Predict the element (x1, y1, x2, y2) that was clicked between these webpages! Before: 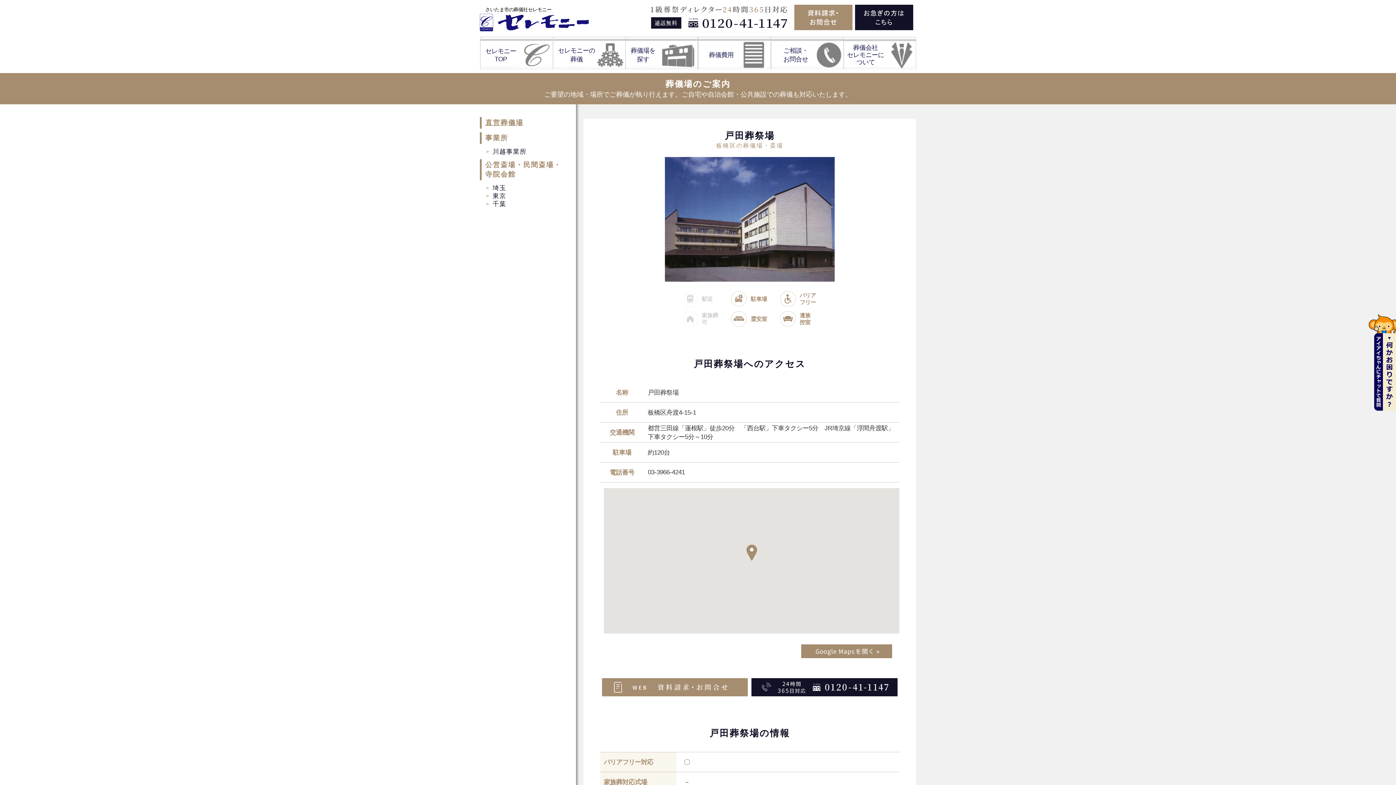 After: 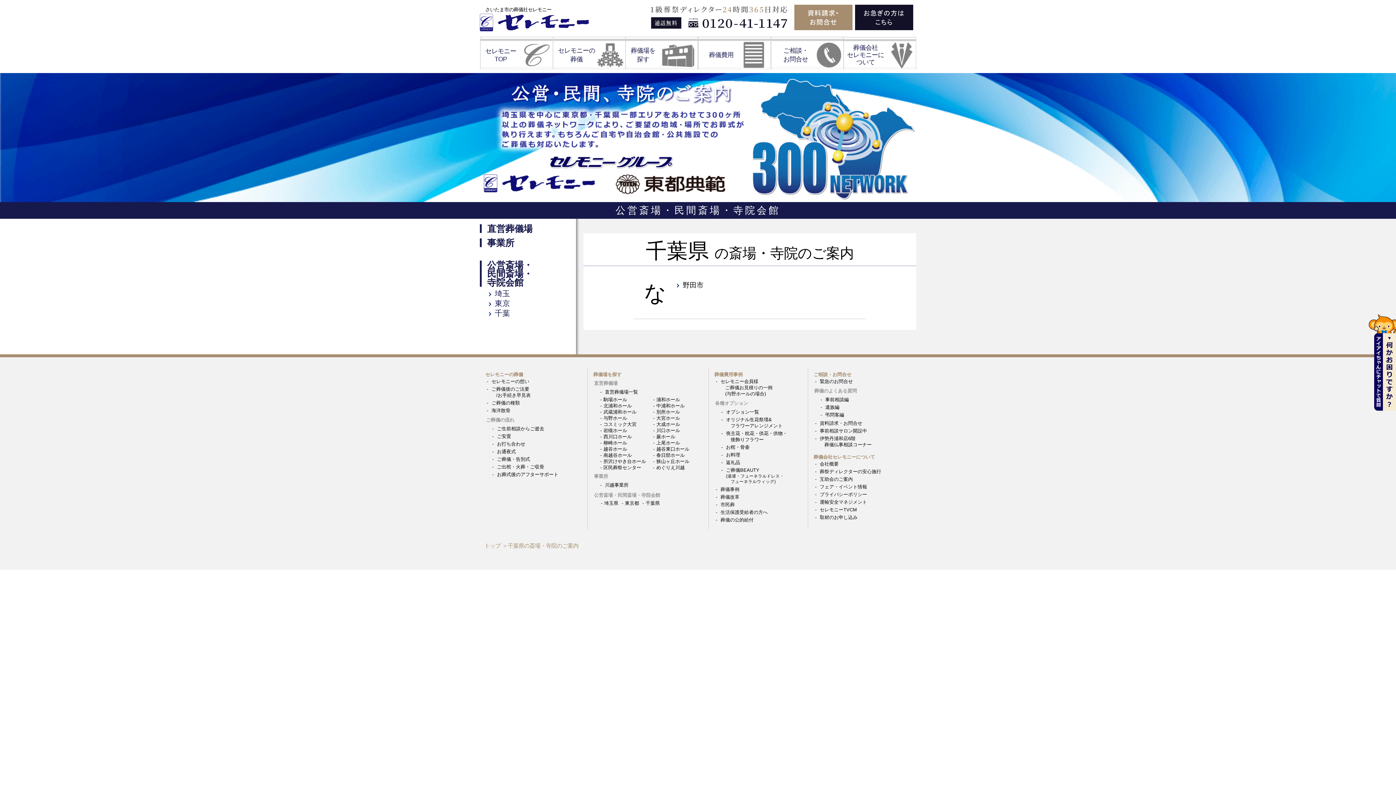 Action: bbox: (489, 200, 506, 207) label: 千葉